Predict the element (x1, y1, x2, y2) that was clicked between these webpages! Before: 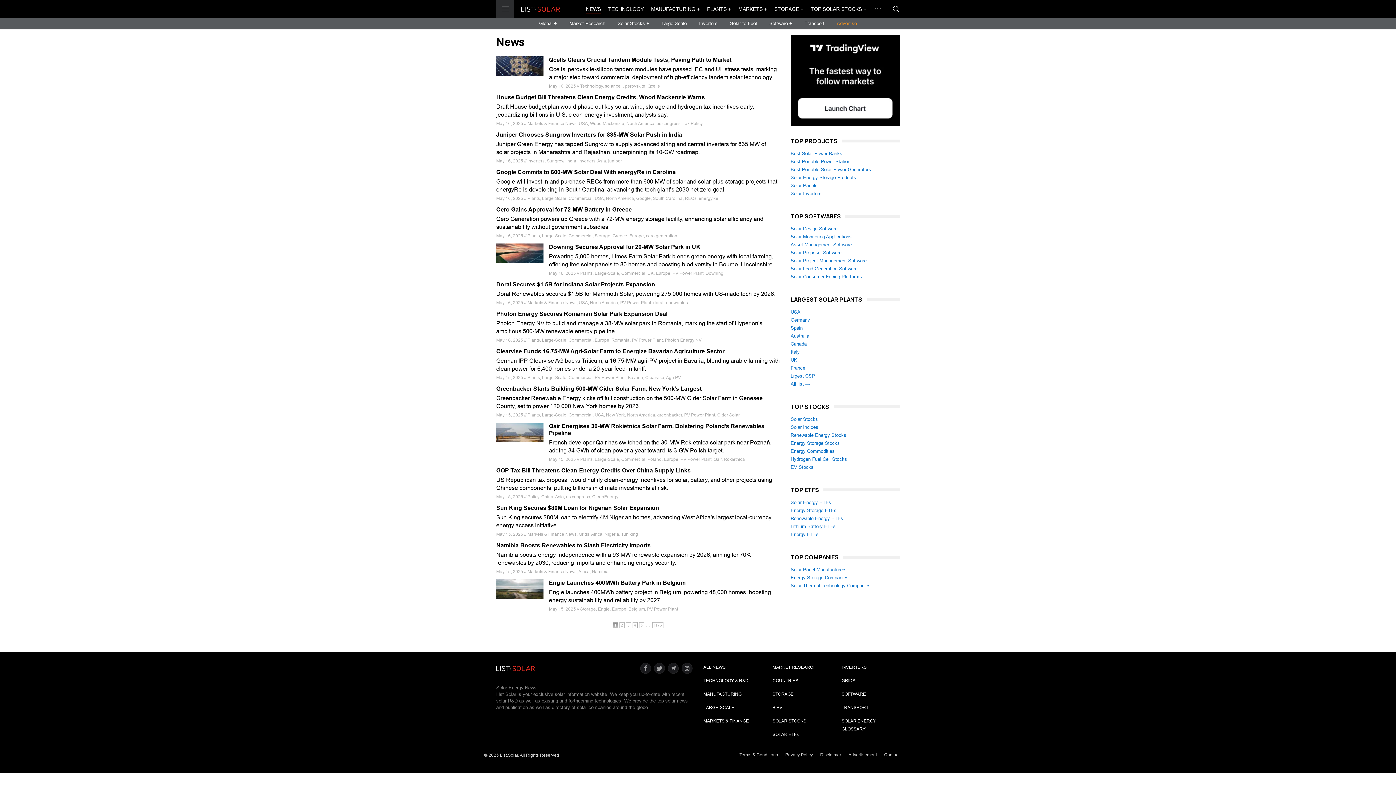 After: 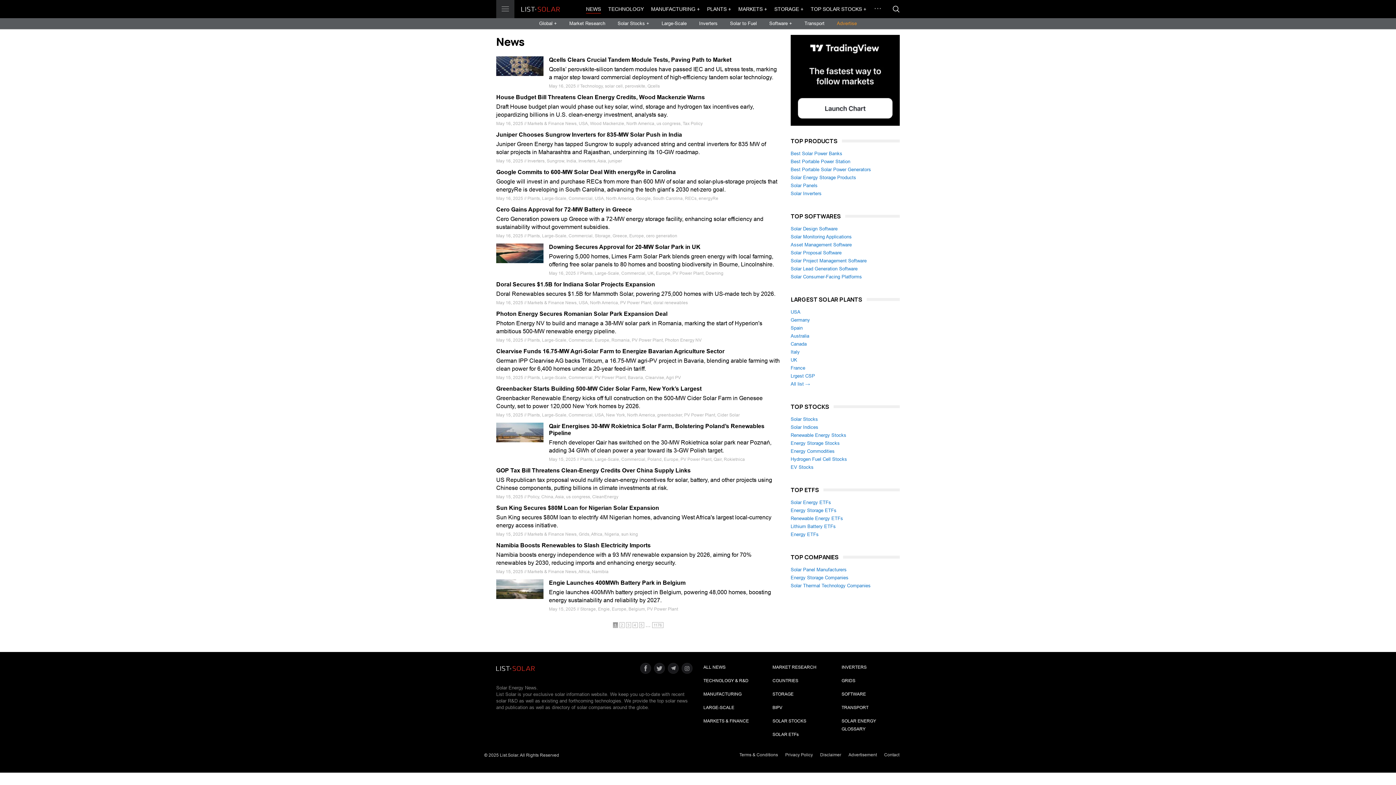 Action: bbox: (703, 665, 725, 670) label: ALL NEWS